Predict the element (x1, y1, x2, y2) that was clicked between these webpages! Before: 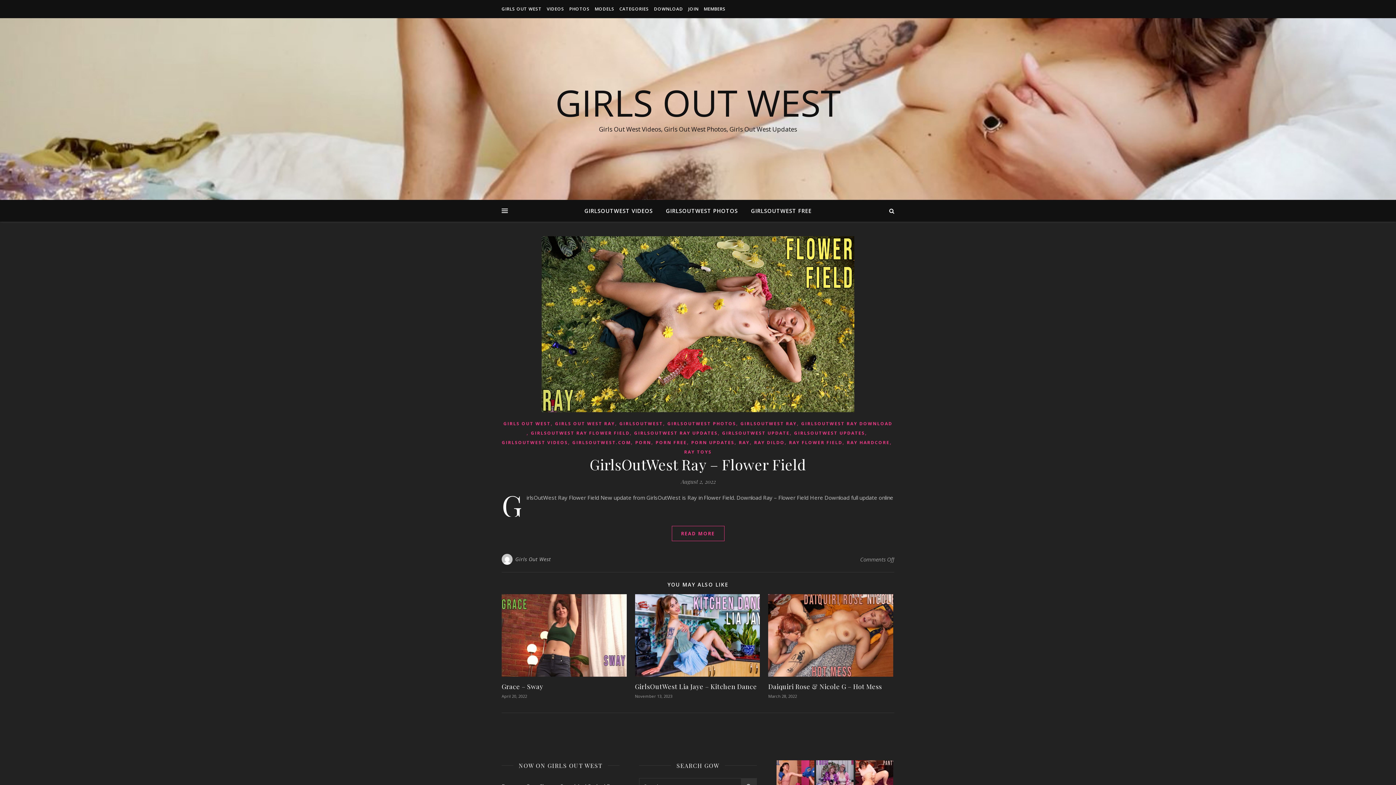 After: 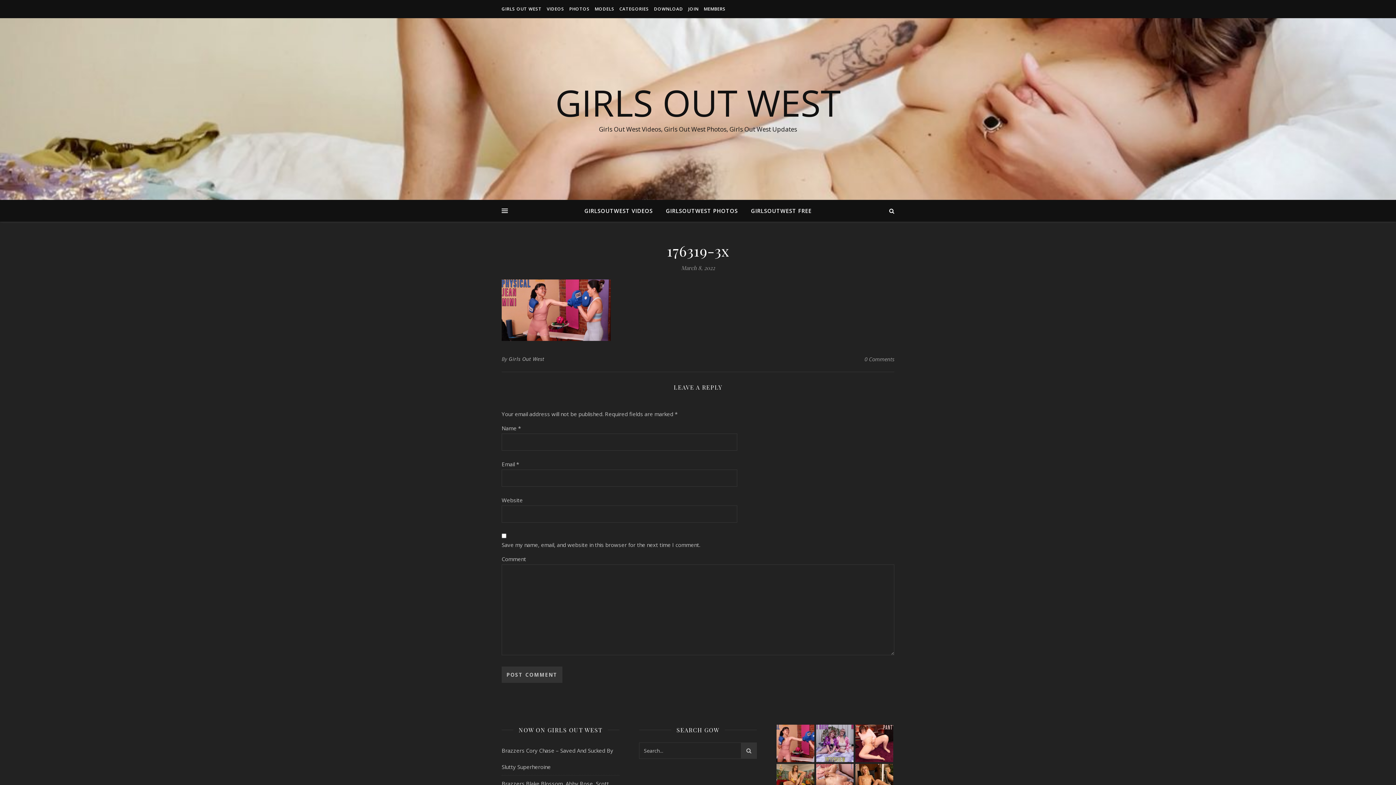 Action: bbox: (776, 760, 814, 798)